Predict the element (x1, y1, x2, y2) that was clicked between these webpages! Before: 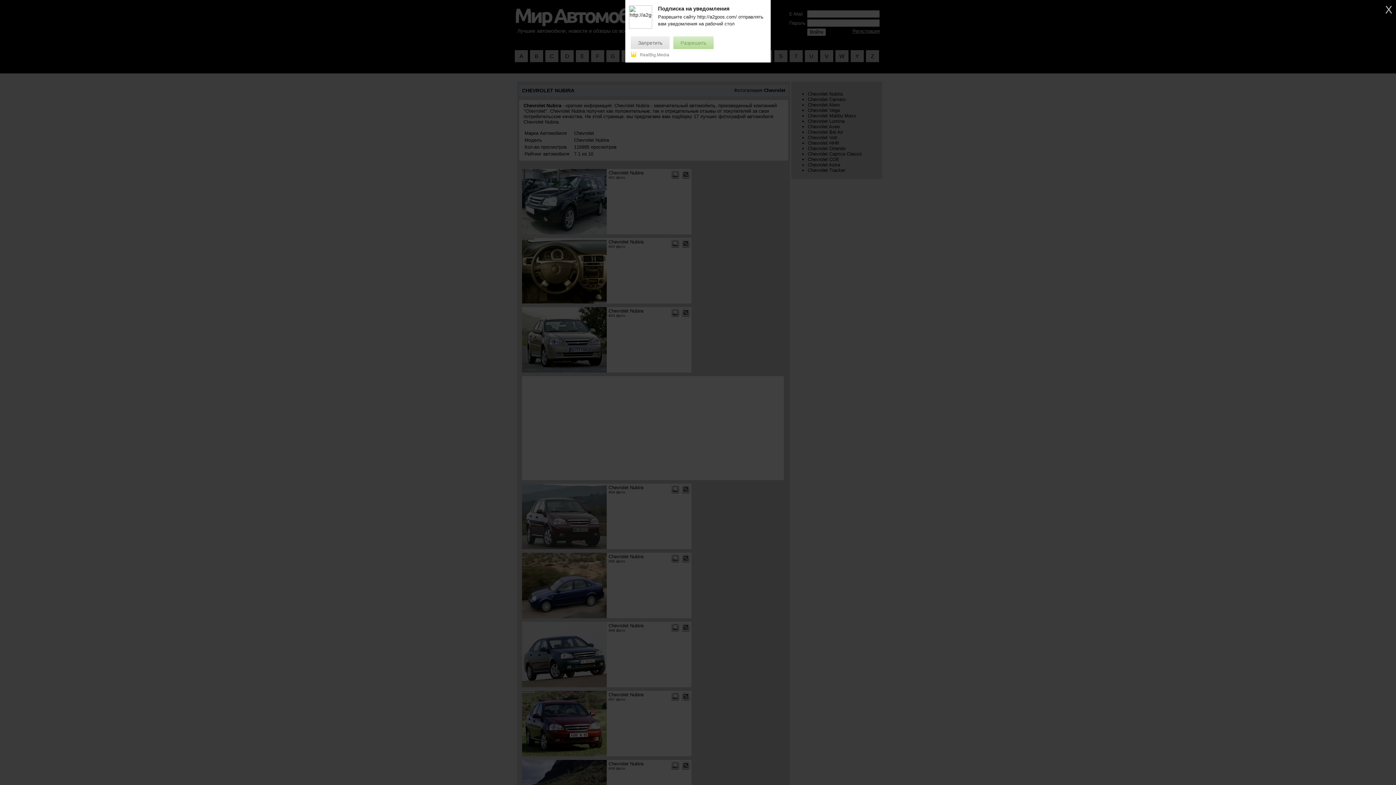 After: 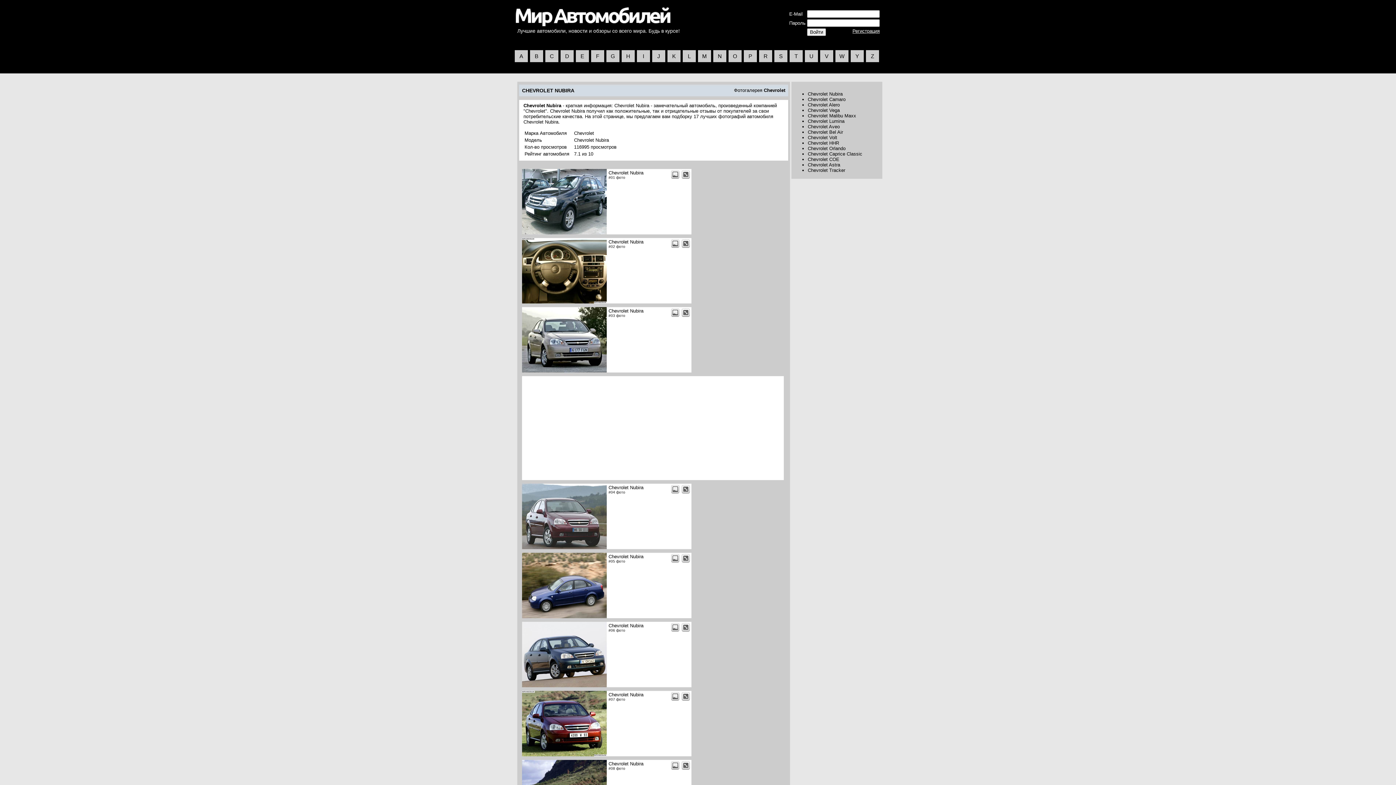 Action: bbox: (630, 36, 669, 49) label: Запретить